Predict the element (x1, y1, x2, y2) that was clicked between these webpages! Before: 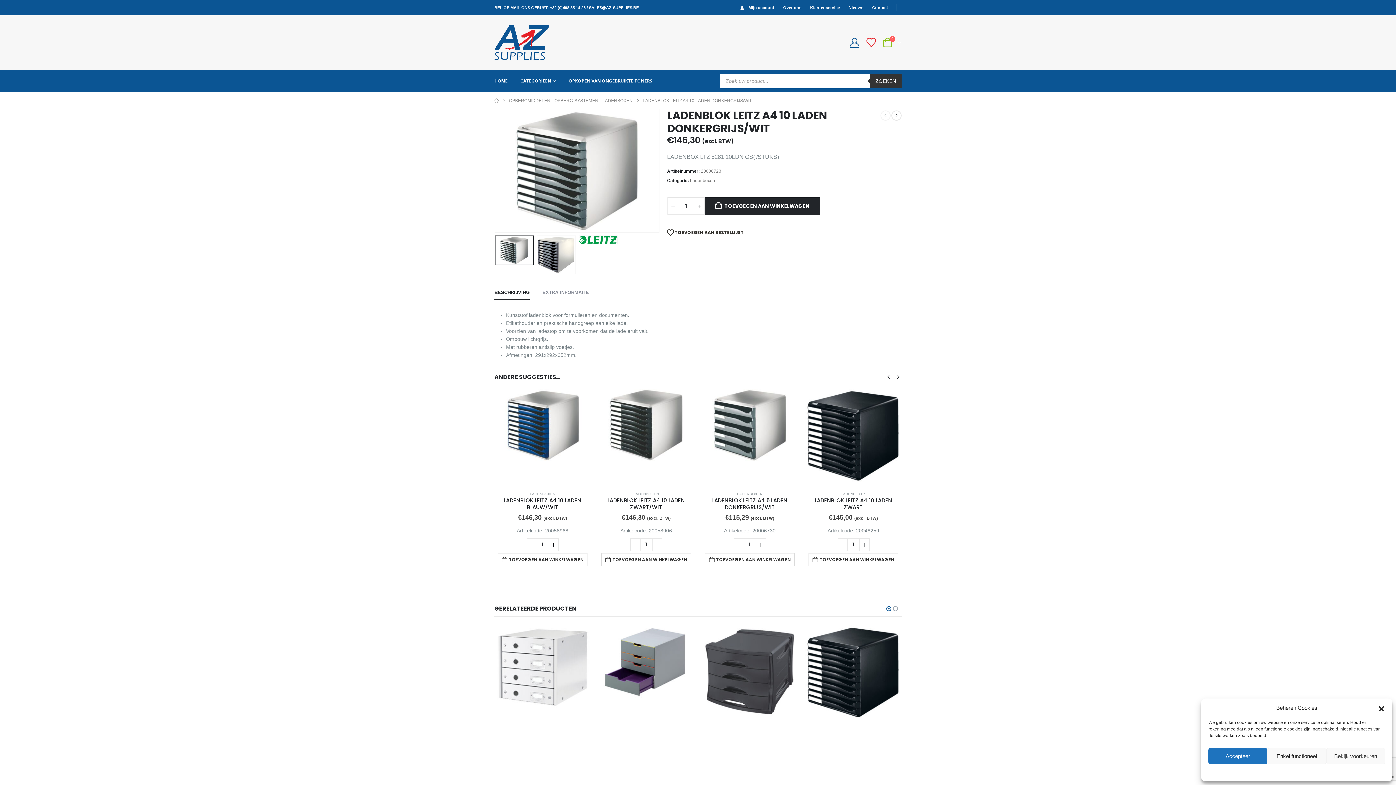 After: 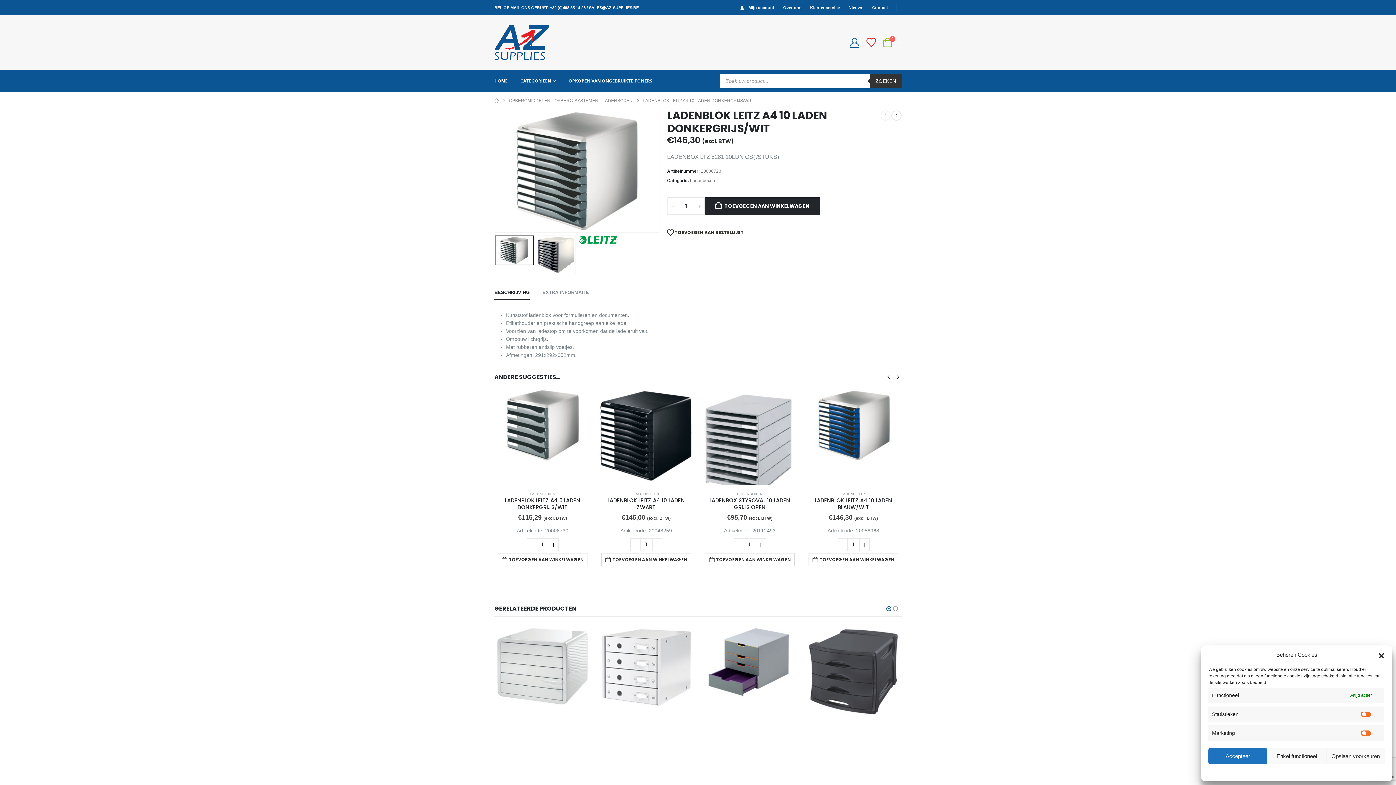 Action: label: Bekijk voorkeuren bbox: (1326, 748, 1385, 764)